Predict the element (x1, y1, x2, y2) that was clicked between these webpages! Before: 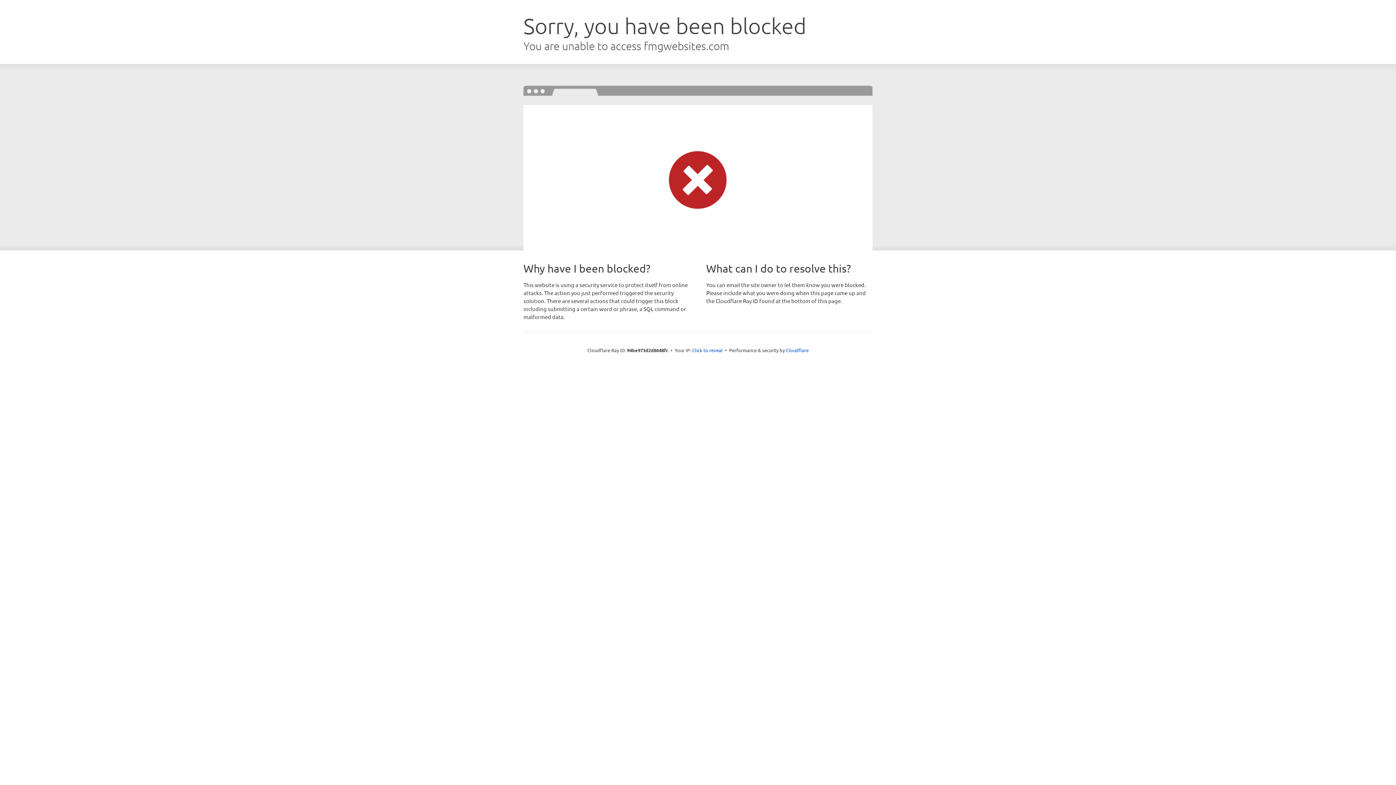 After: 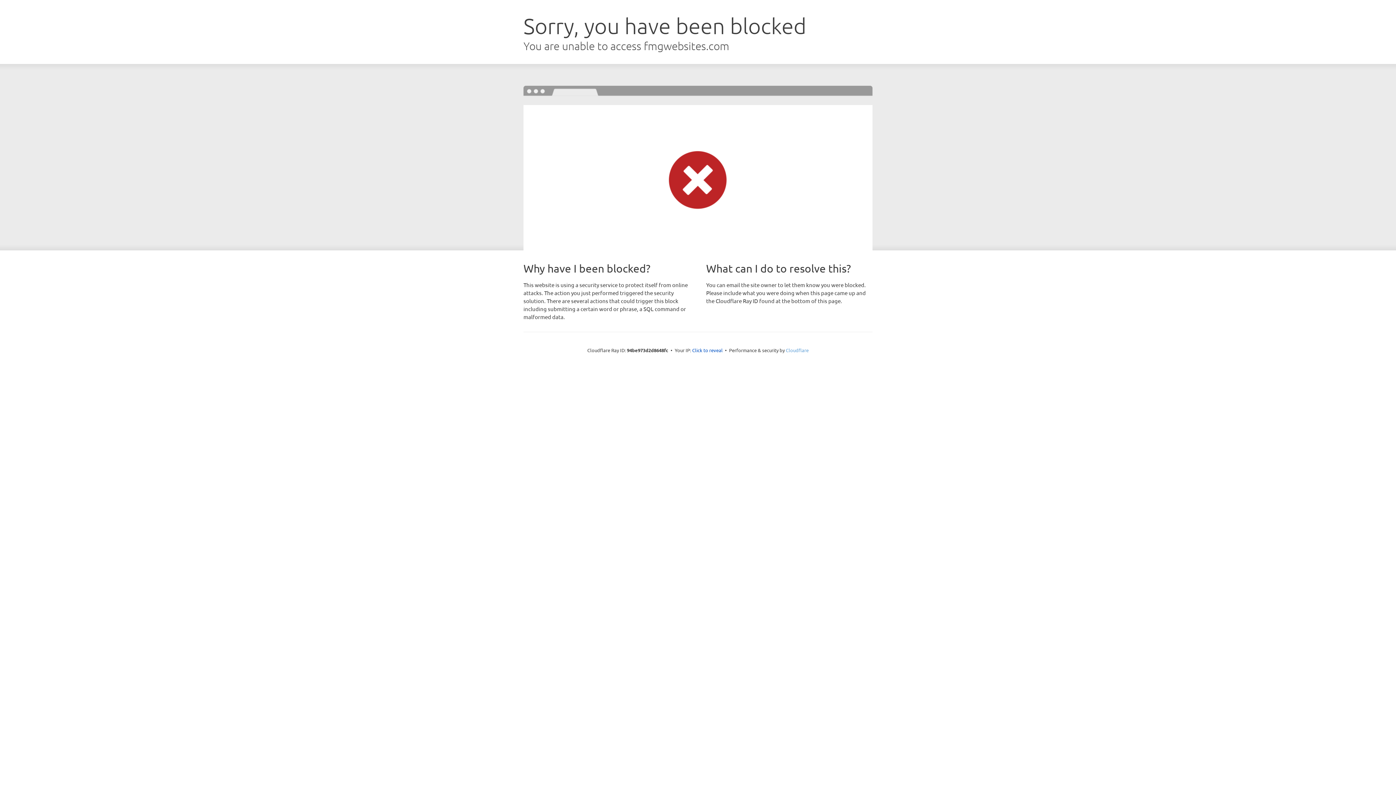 Action: bbox: (786, 347, 808, 353) label: Cloudflare